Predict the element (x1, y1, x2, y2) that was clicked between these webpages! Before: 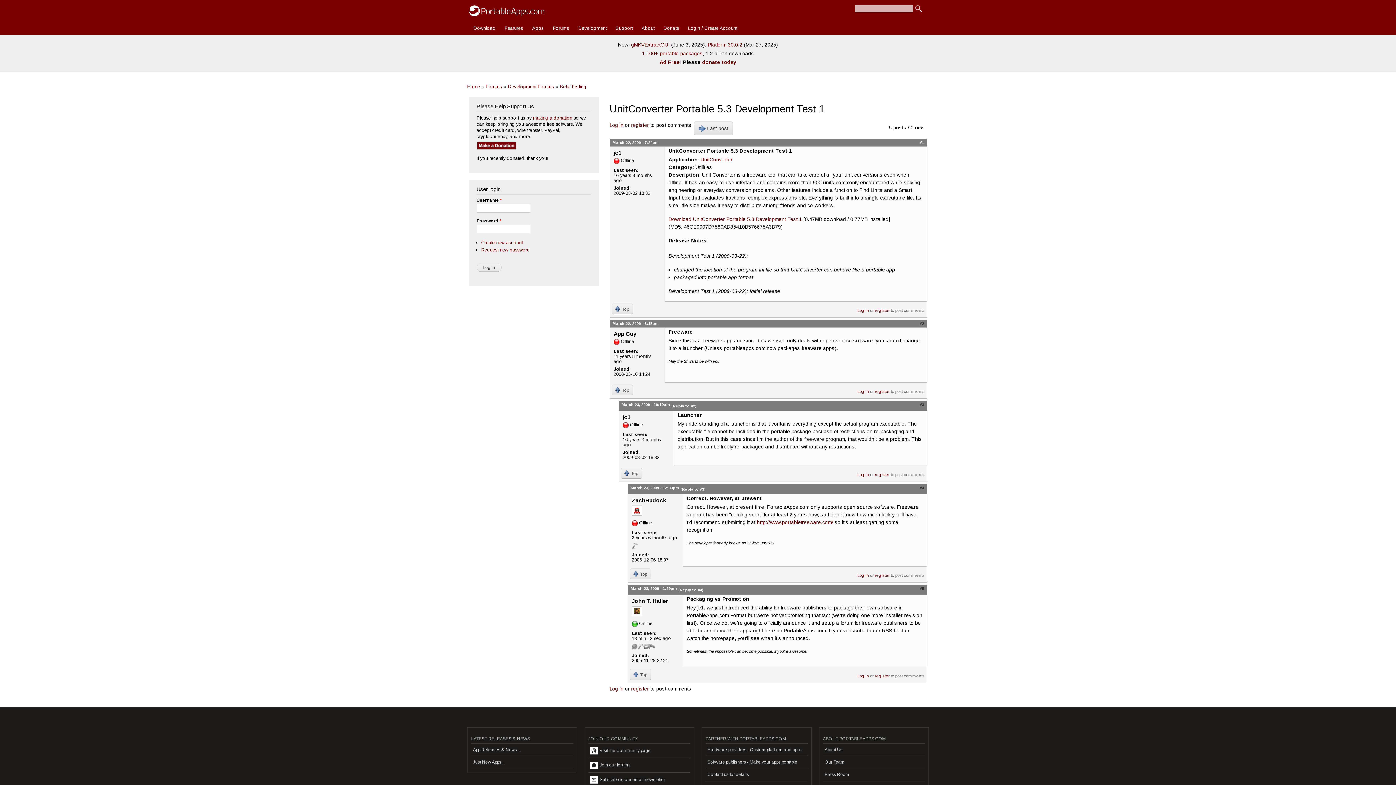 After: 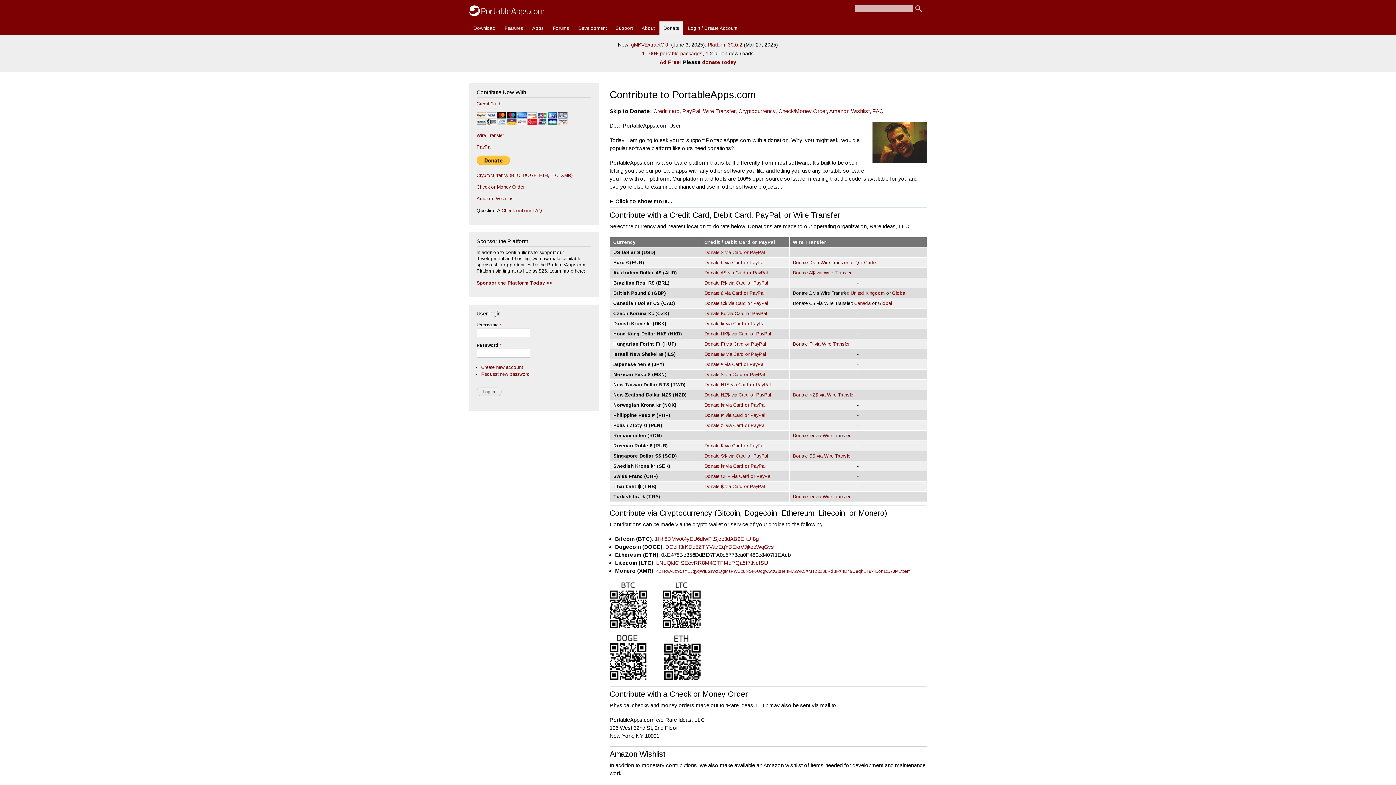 Action: label: Donate bbox: (659, 21, 683, 35)